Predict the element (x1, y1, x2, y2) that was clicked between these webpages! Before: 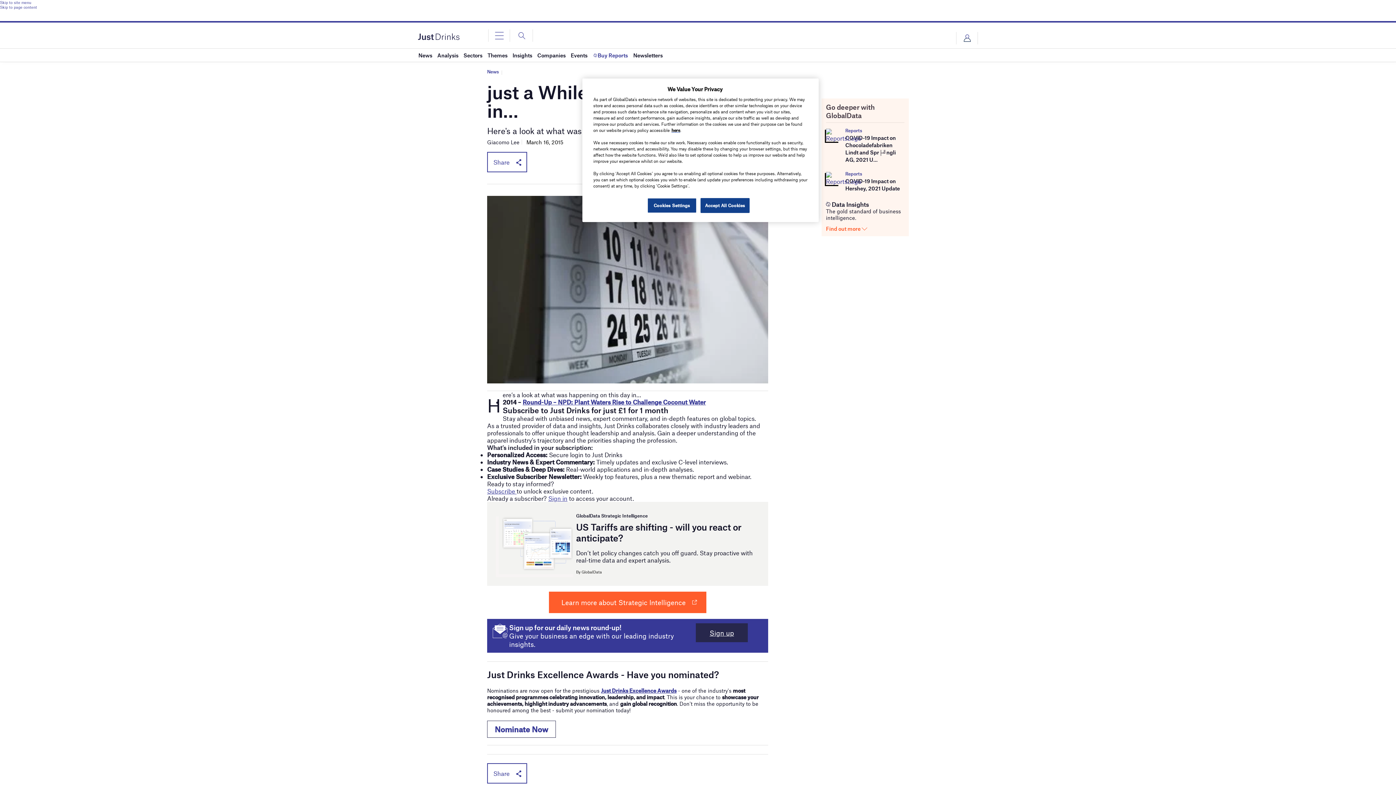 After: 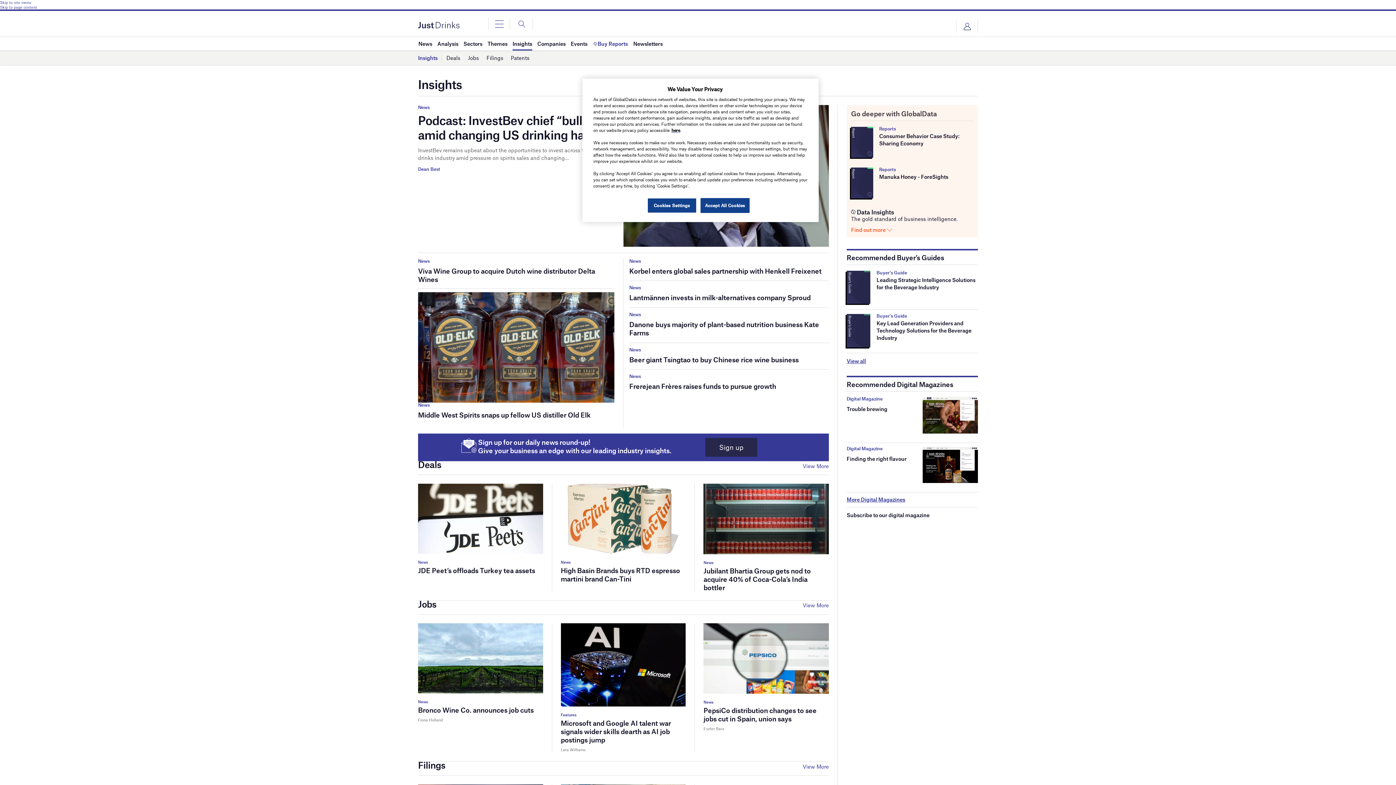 Action: label: Insights bbox: (512, 48, 532, 61)